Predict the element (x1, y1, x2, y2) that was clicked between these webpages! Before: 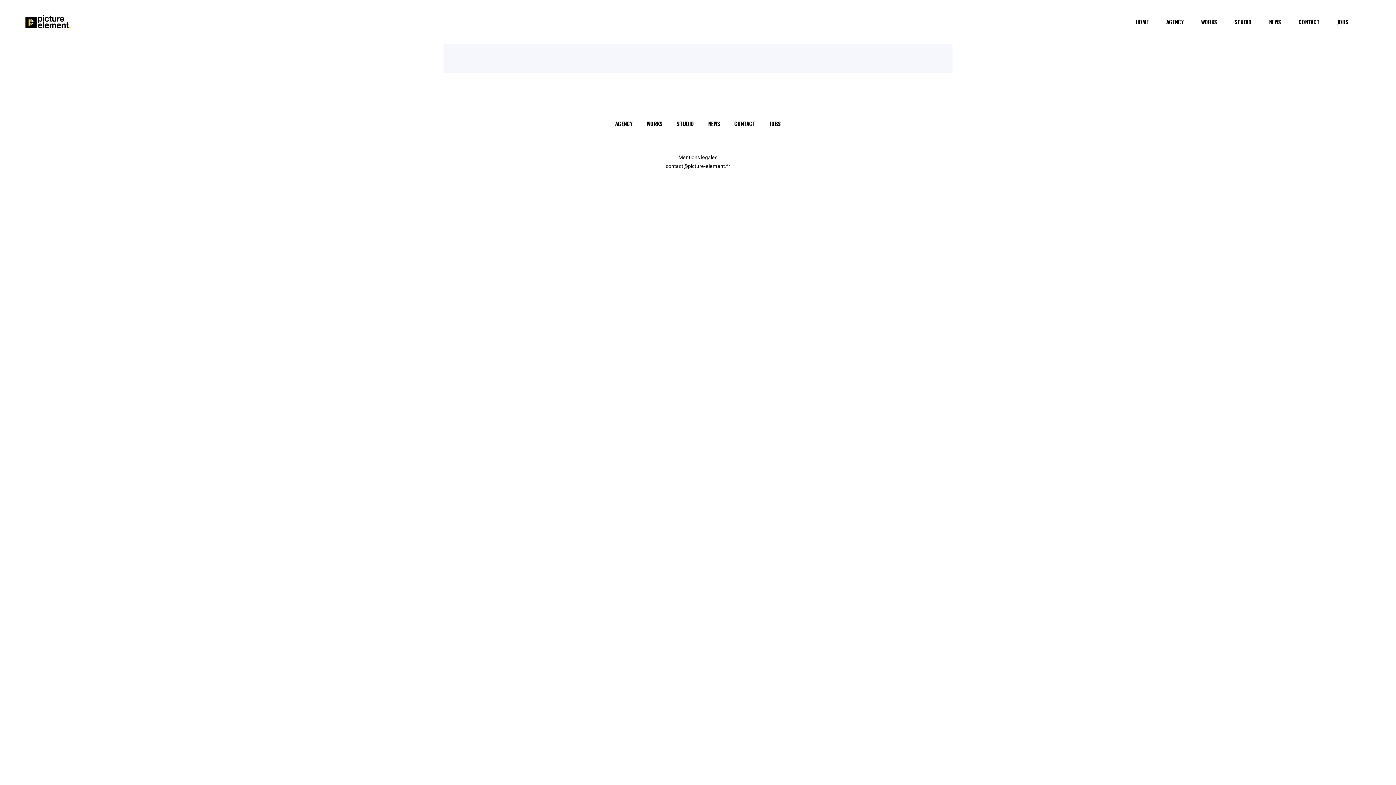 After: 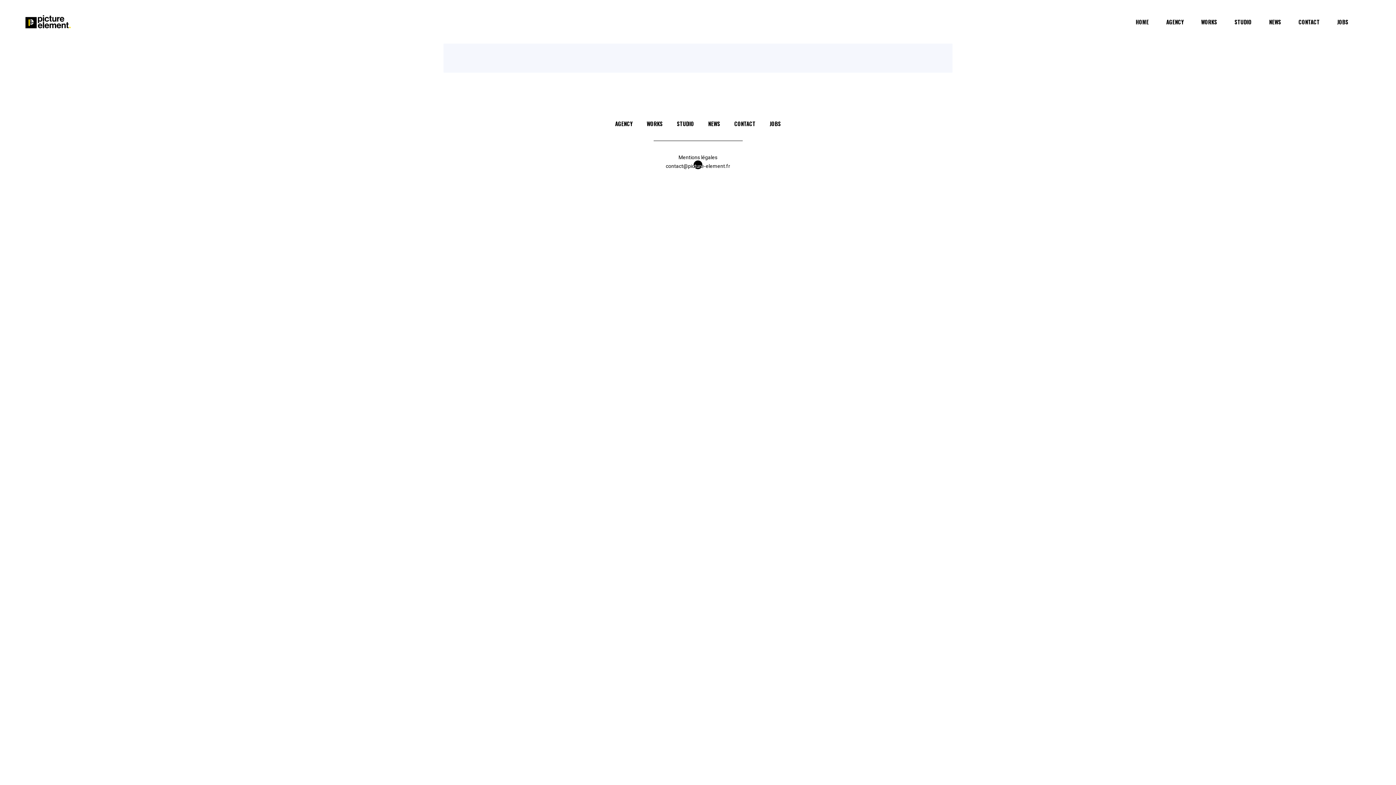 Action: label: contact@picture-element.fr bbox: (666, 163, 730, 169)